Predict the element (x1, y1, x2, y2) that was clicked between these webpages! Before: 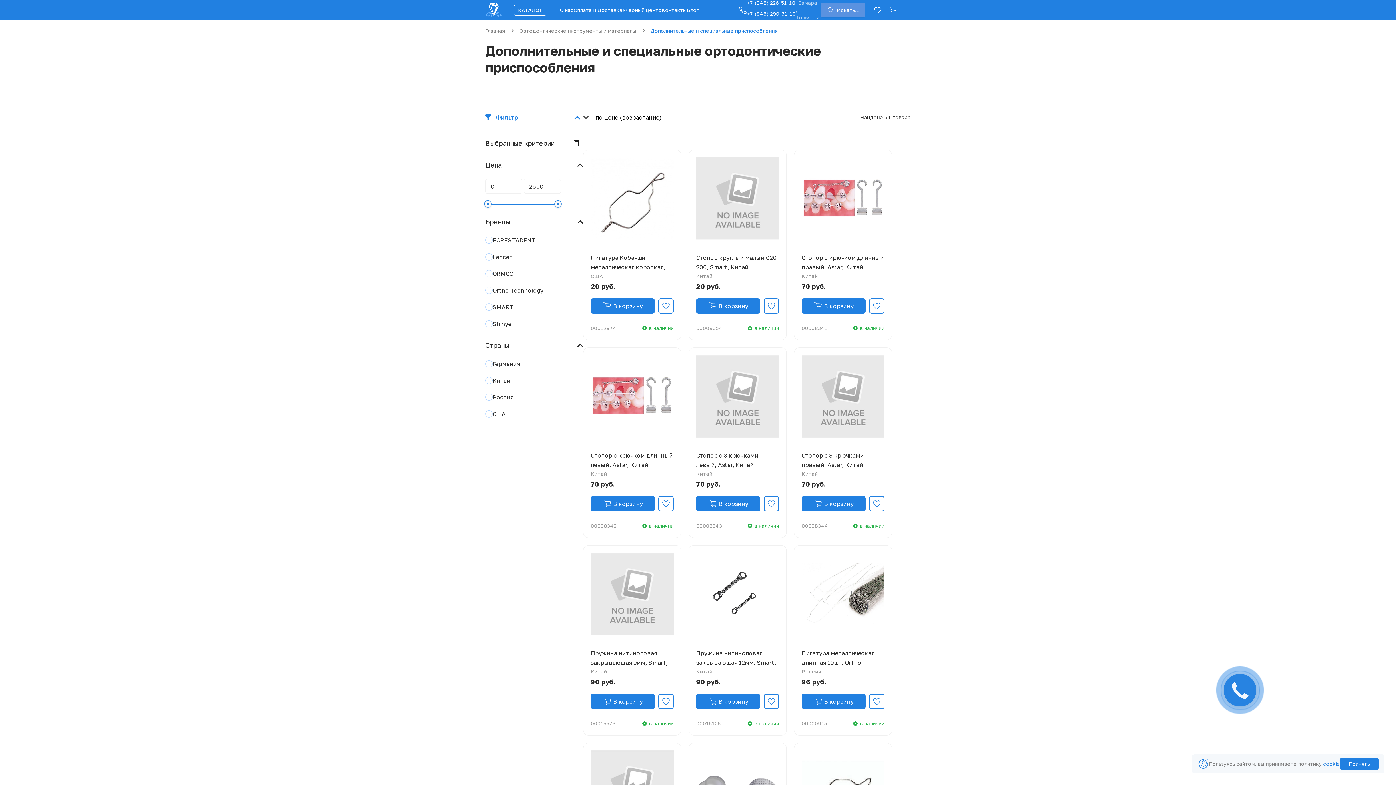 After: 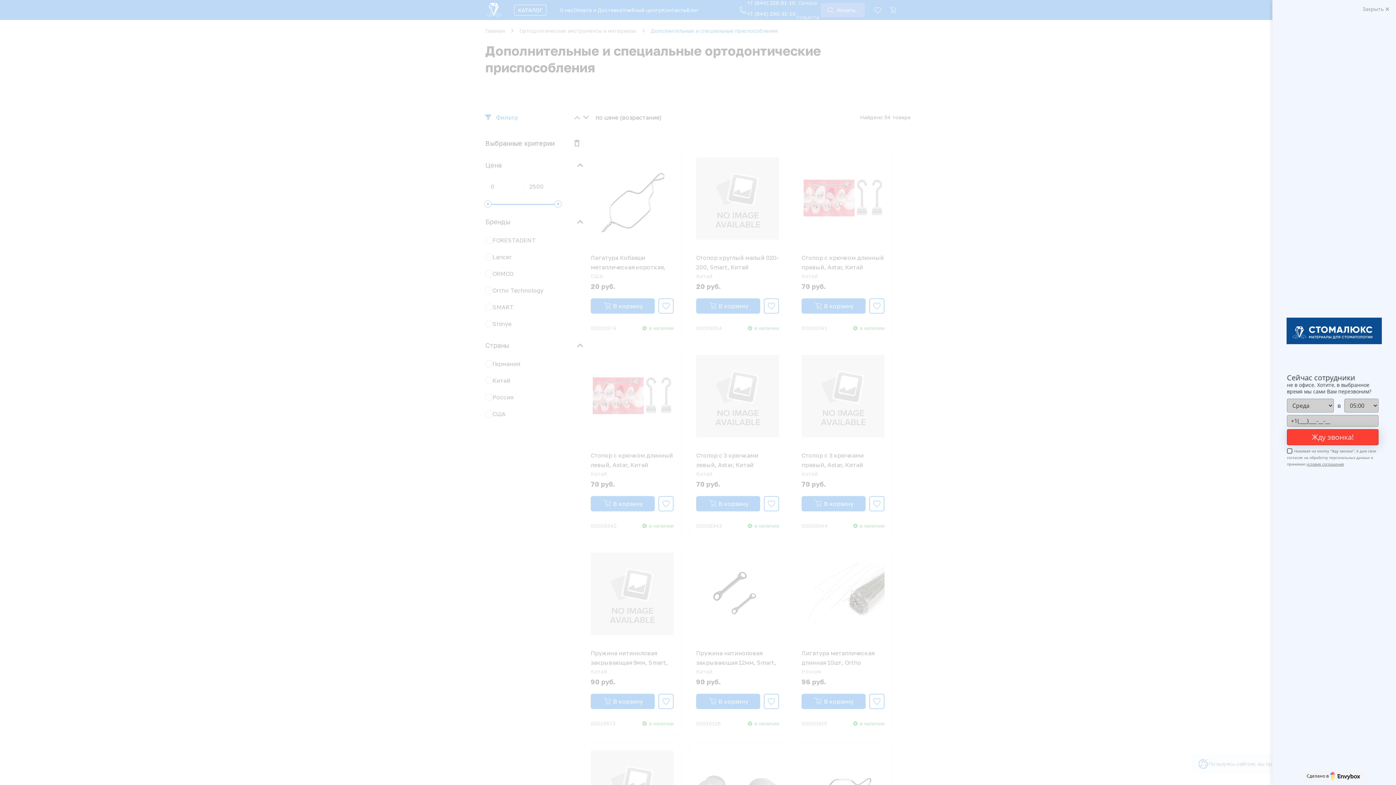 Action: label: Закажите звонок! bbox: (1224, 674, 1256, 706)